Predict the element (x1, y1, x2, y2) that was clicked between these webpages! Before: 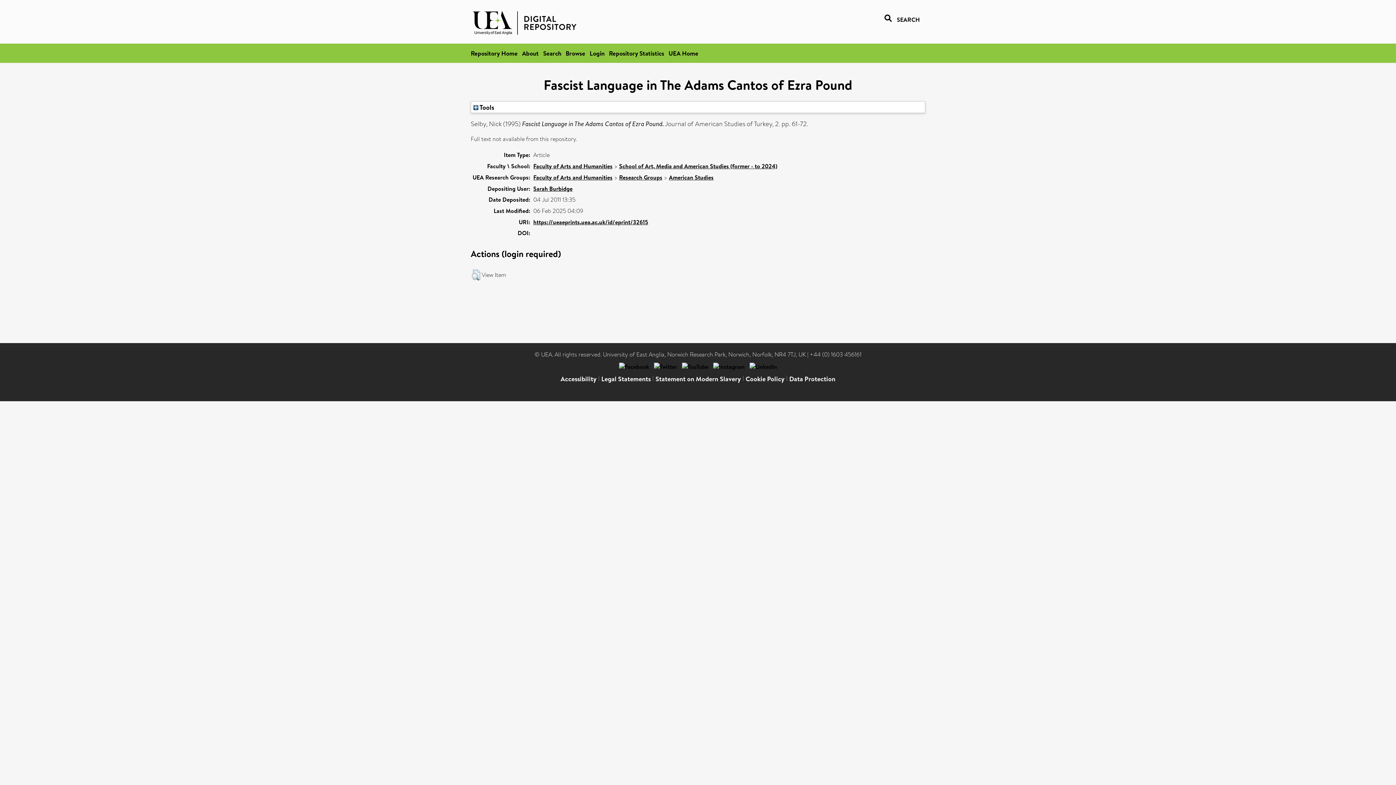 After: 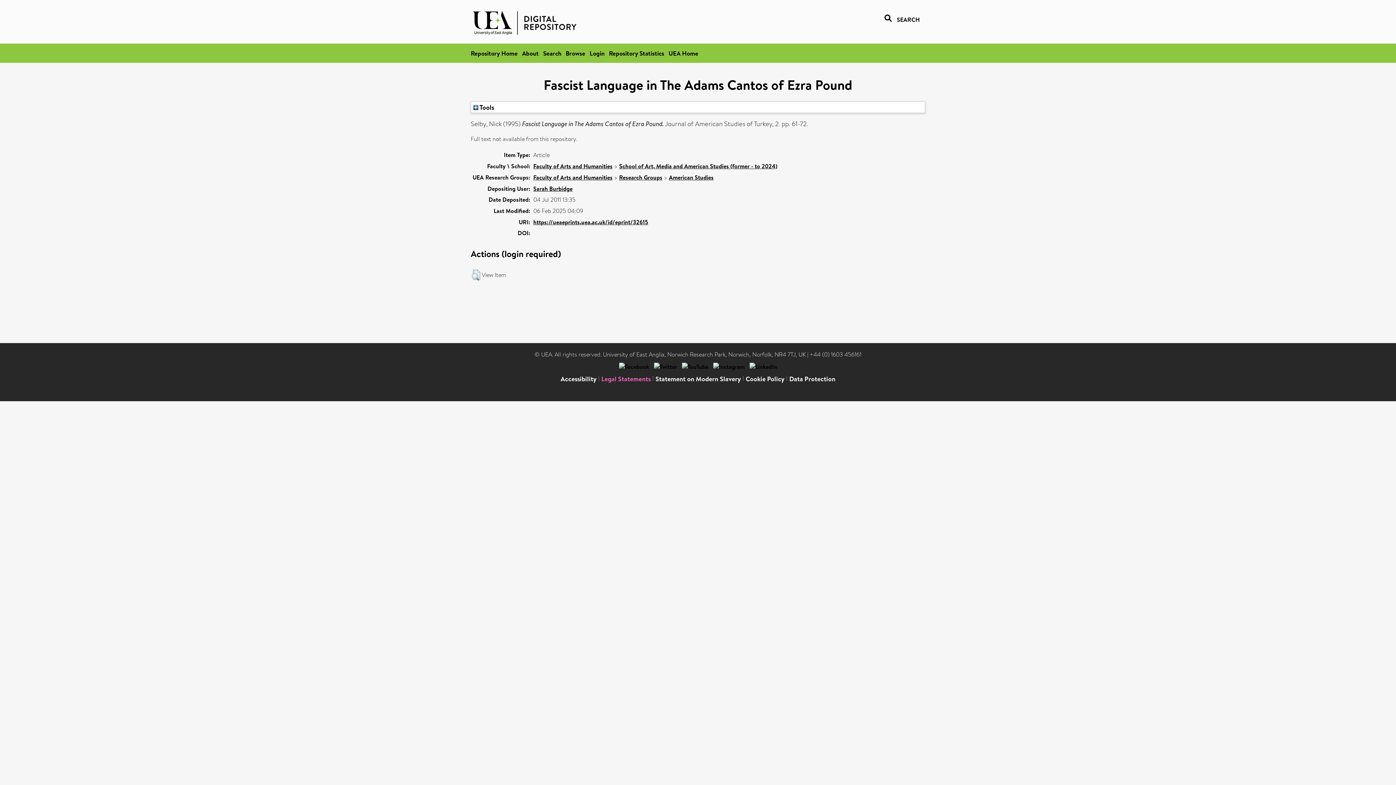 Action: label: Legal Statements bbox: (601, 374, 650, 383)